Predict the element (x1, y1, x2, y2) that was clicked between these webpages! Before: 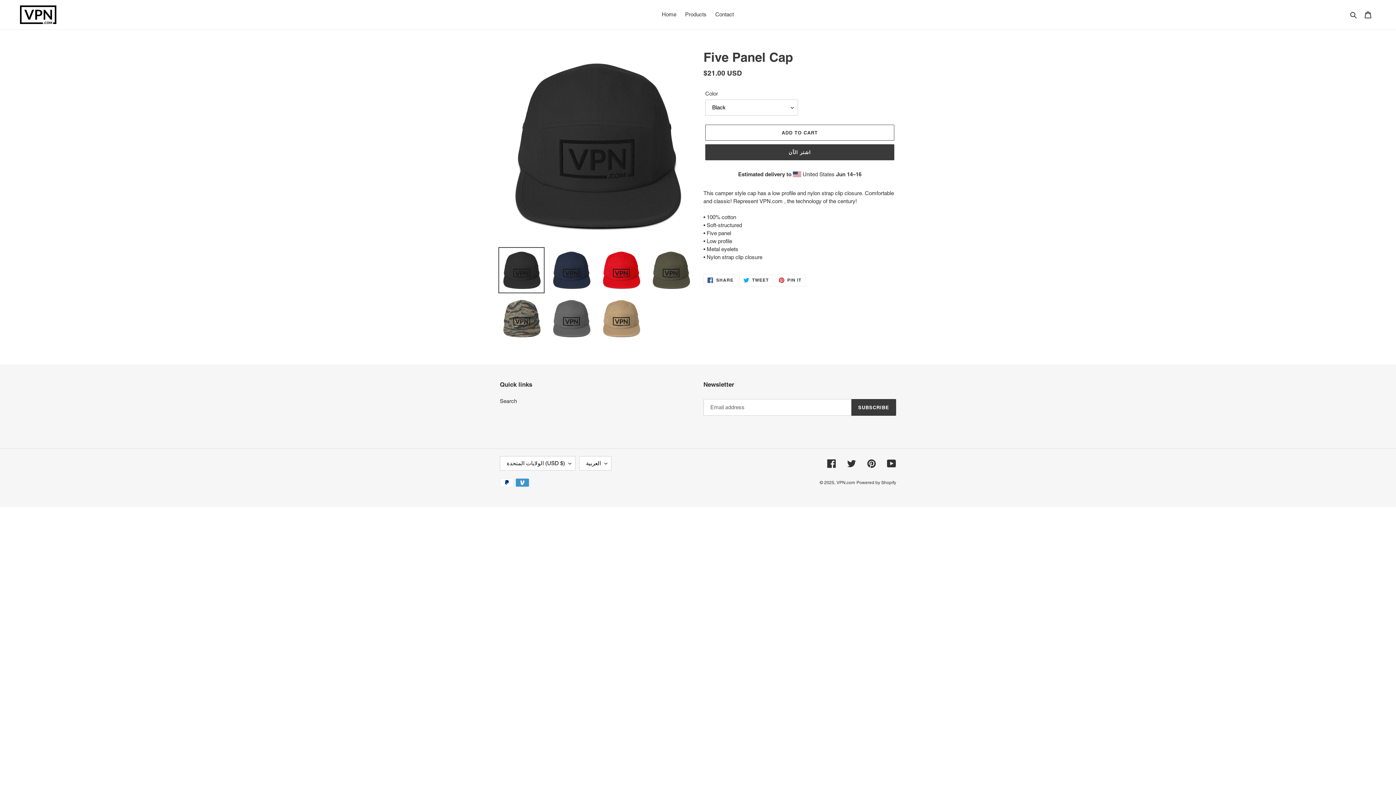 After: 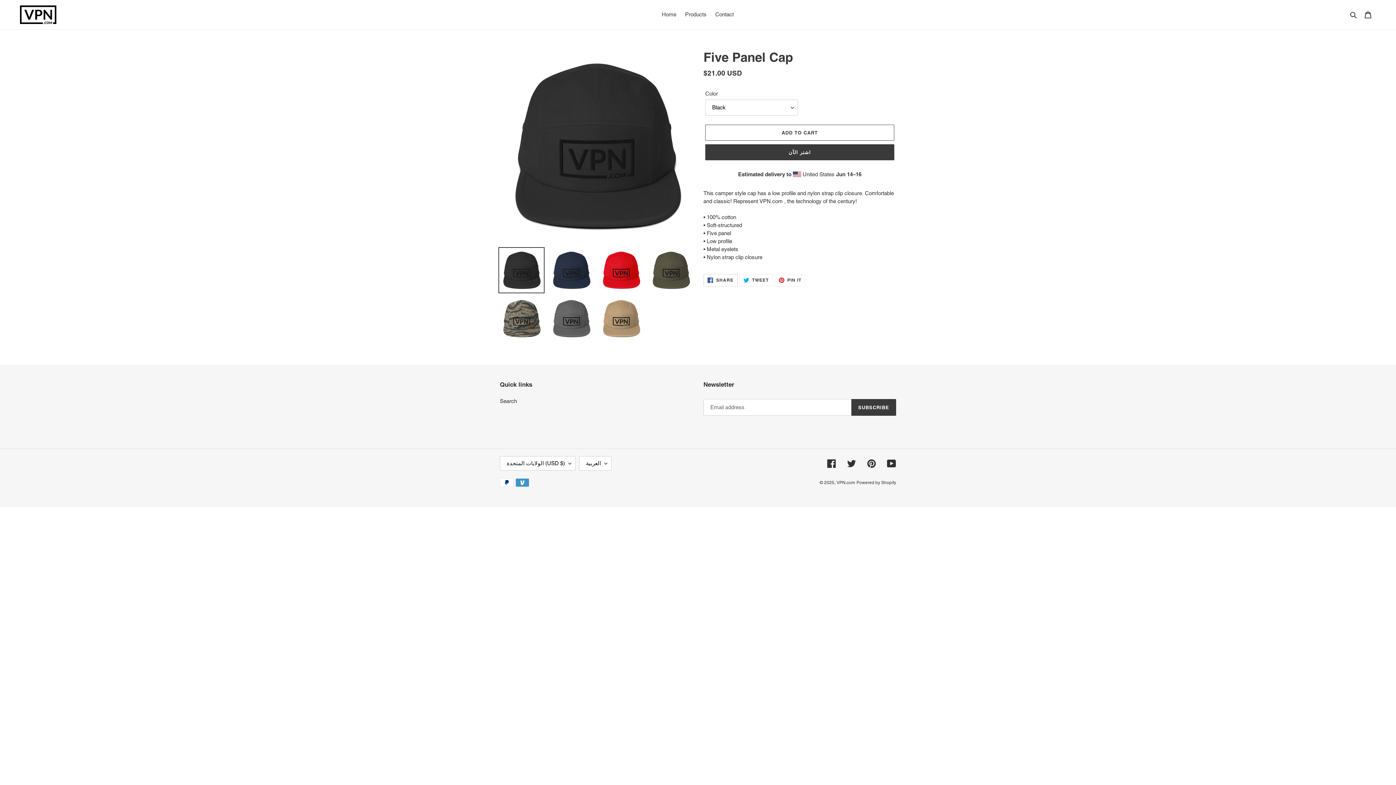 Action: label:  SHARE
SHARE ON FACEBOOK bbox: (703, 274, 737, 286)